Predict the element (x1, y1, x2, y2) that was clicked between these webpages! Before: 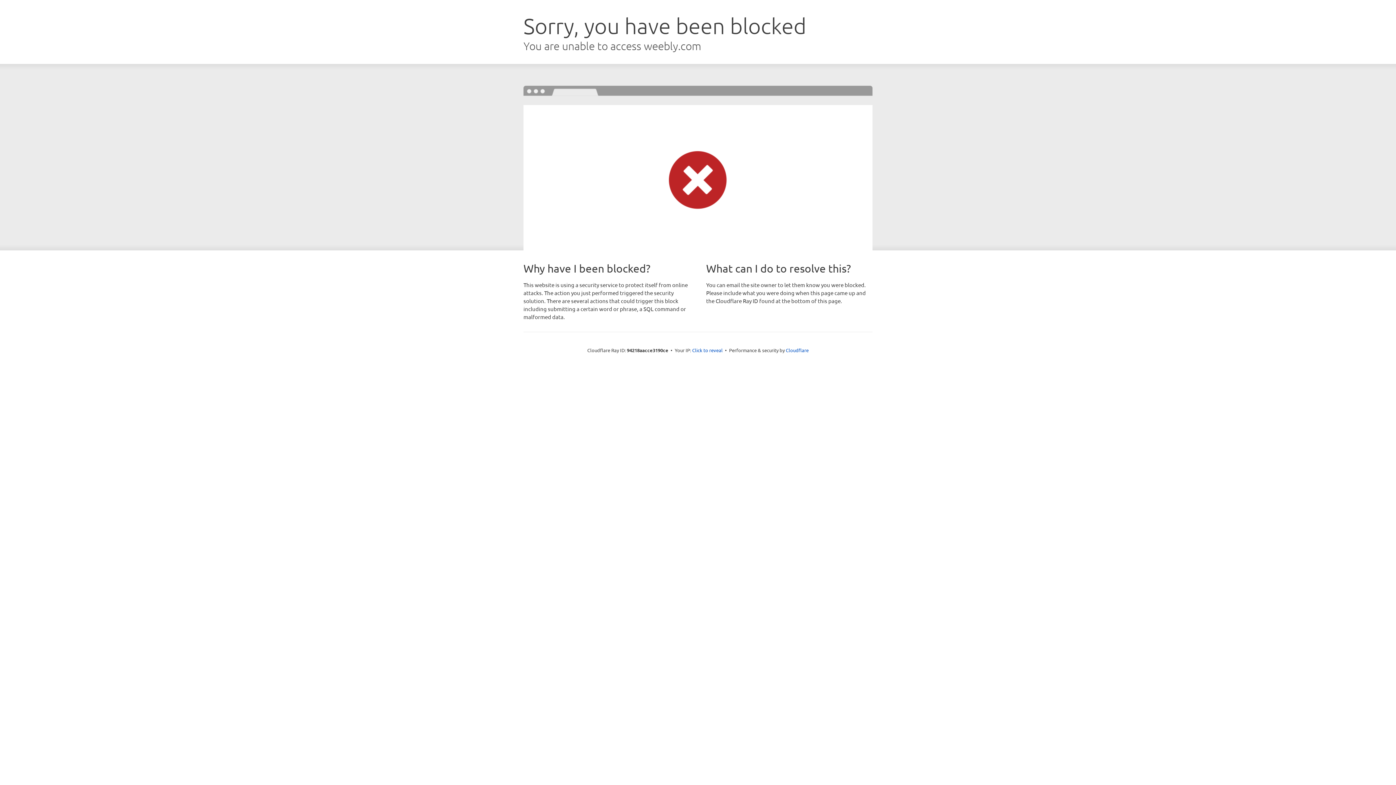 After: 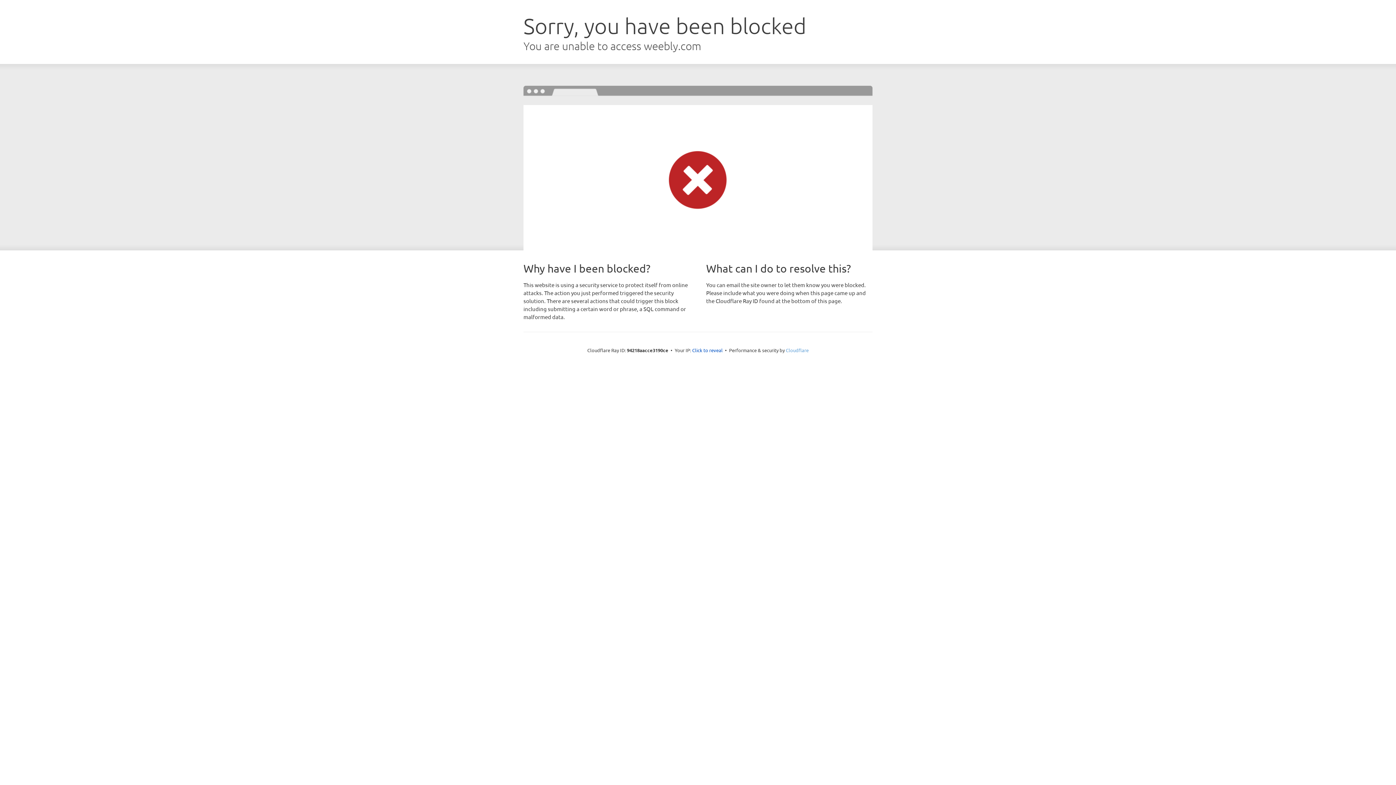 Action: label: Cloudflare bbox: (786, 347, 808, 353)